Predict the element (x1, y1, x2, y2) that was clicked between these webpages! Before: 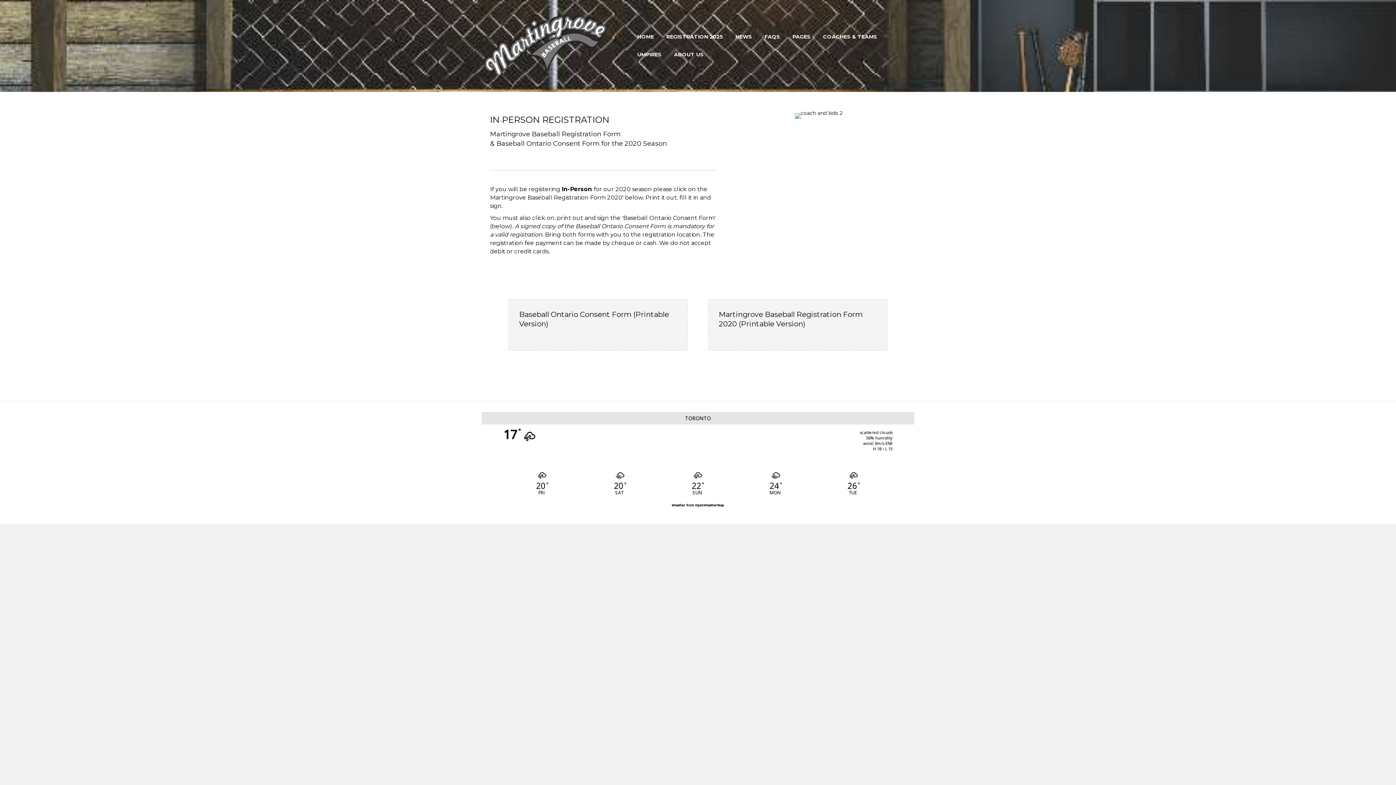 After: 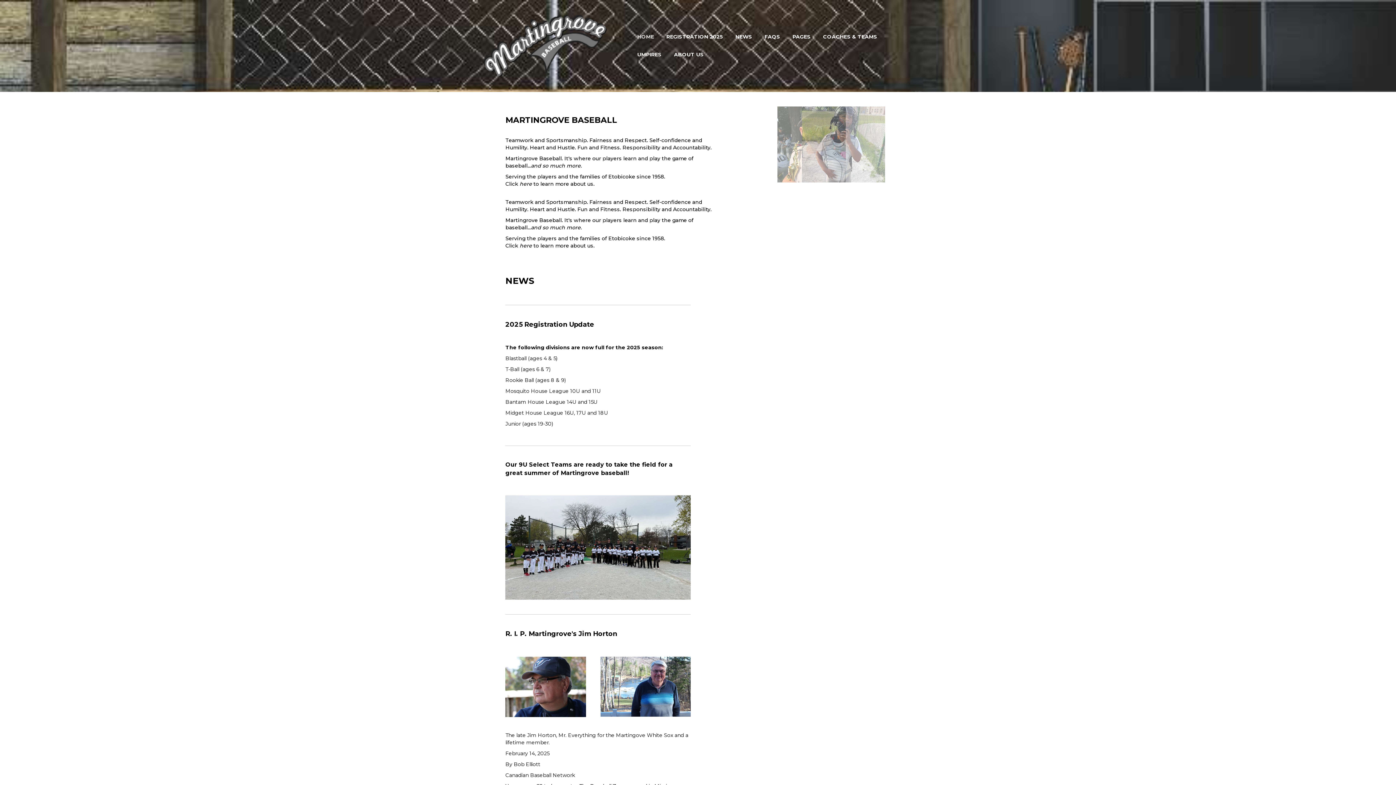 Action: bbox: (631, 28, 660, 45) label: HOME